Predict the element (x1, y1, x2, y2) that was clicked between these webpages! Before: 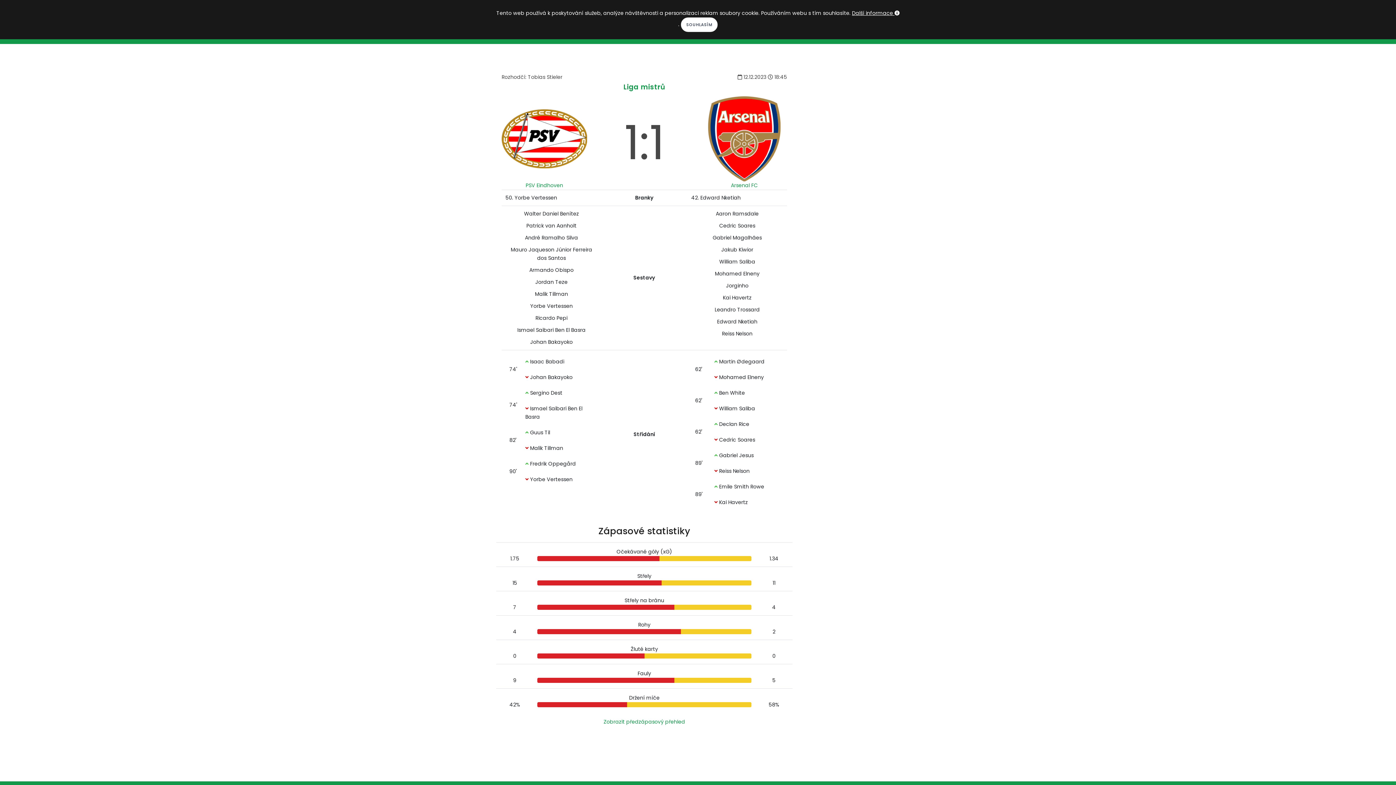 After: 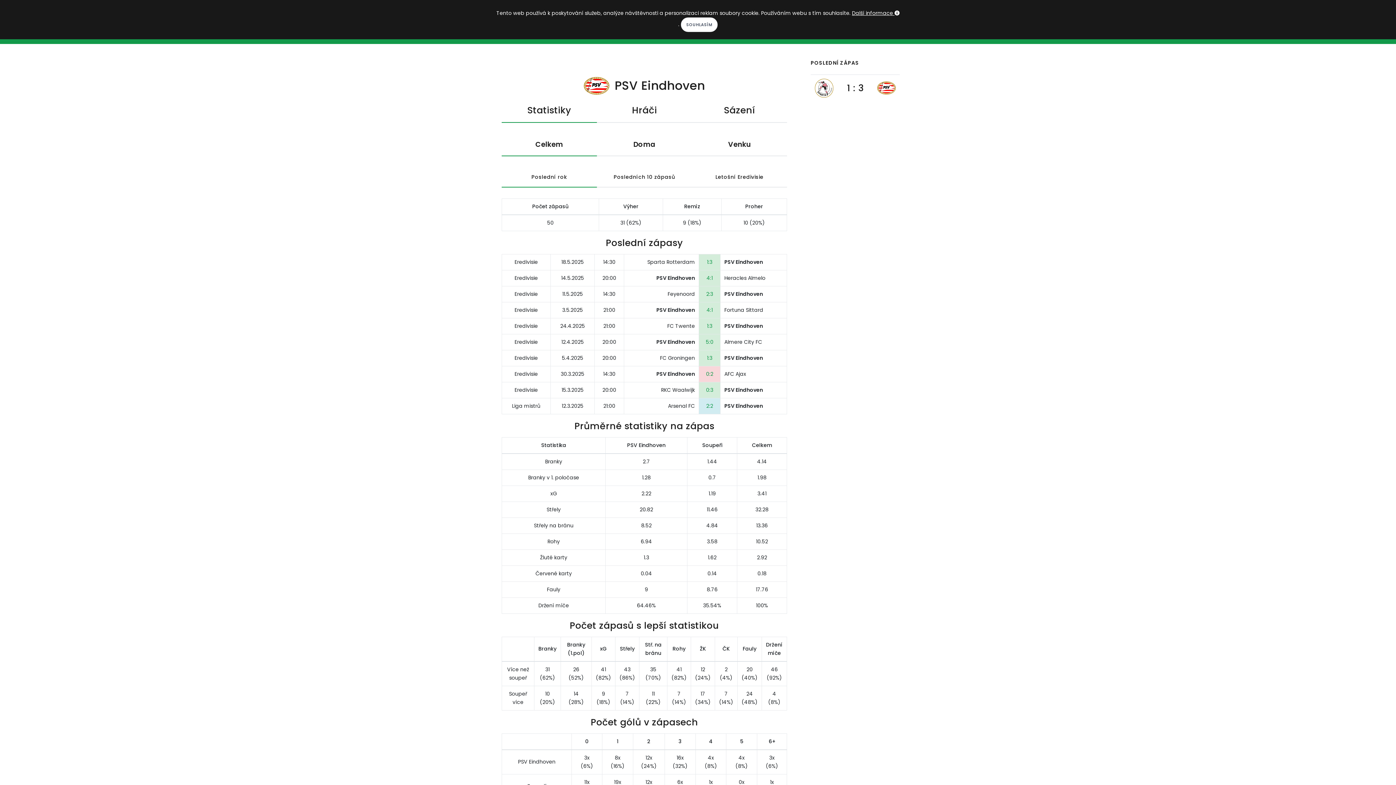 Action: label: 
PSV Eindhoven bbox: (501, 134, 587, 189)